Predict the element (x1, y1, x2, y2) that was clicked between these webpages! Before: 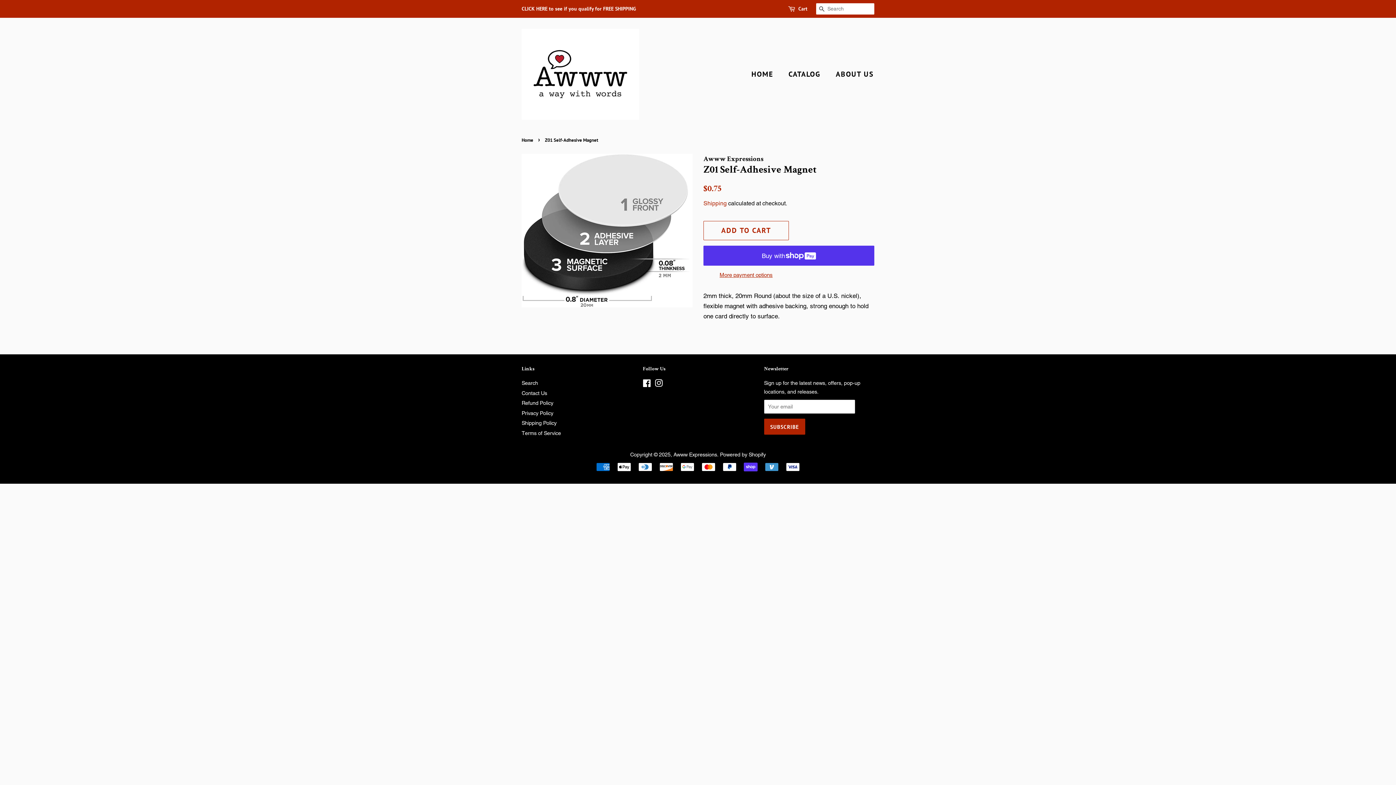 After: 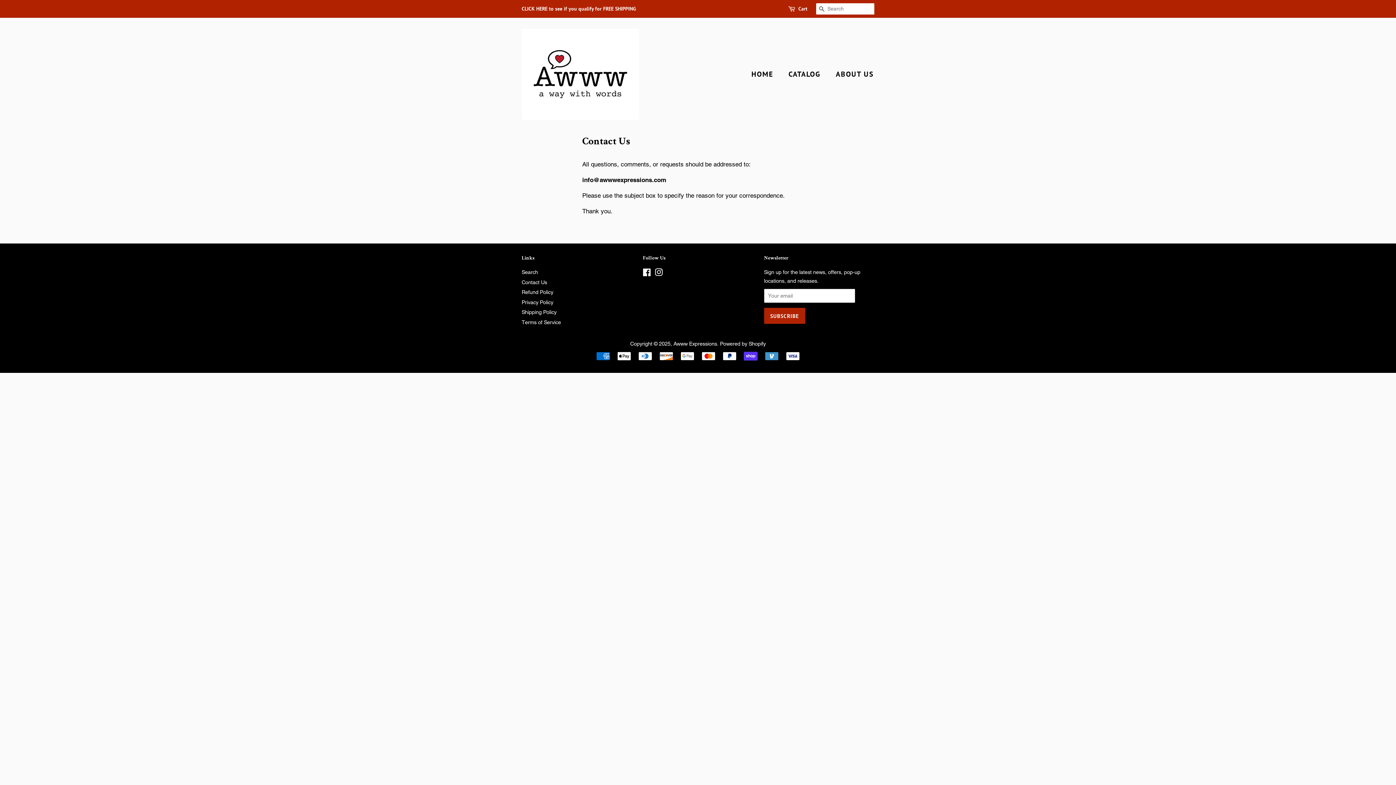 Action: bbox: (521, 390, 547, 396) label: Contact Us